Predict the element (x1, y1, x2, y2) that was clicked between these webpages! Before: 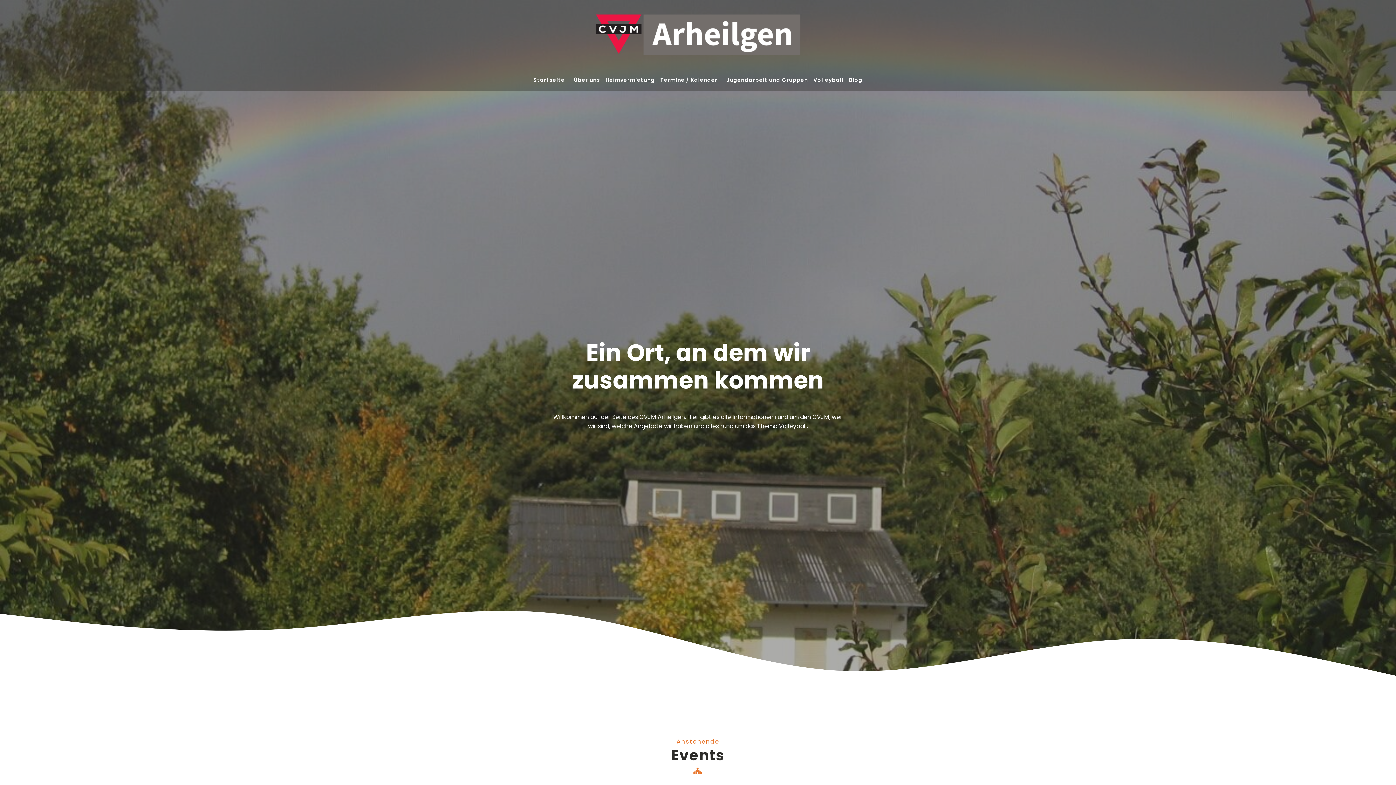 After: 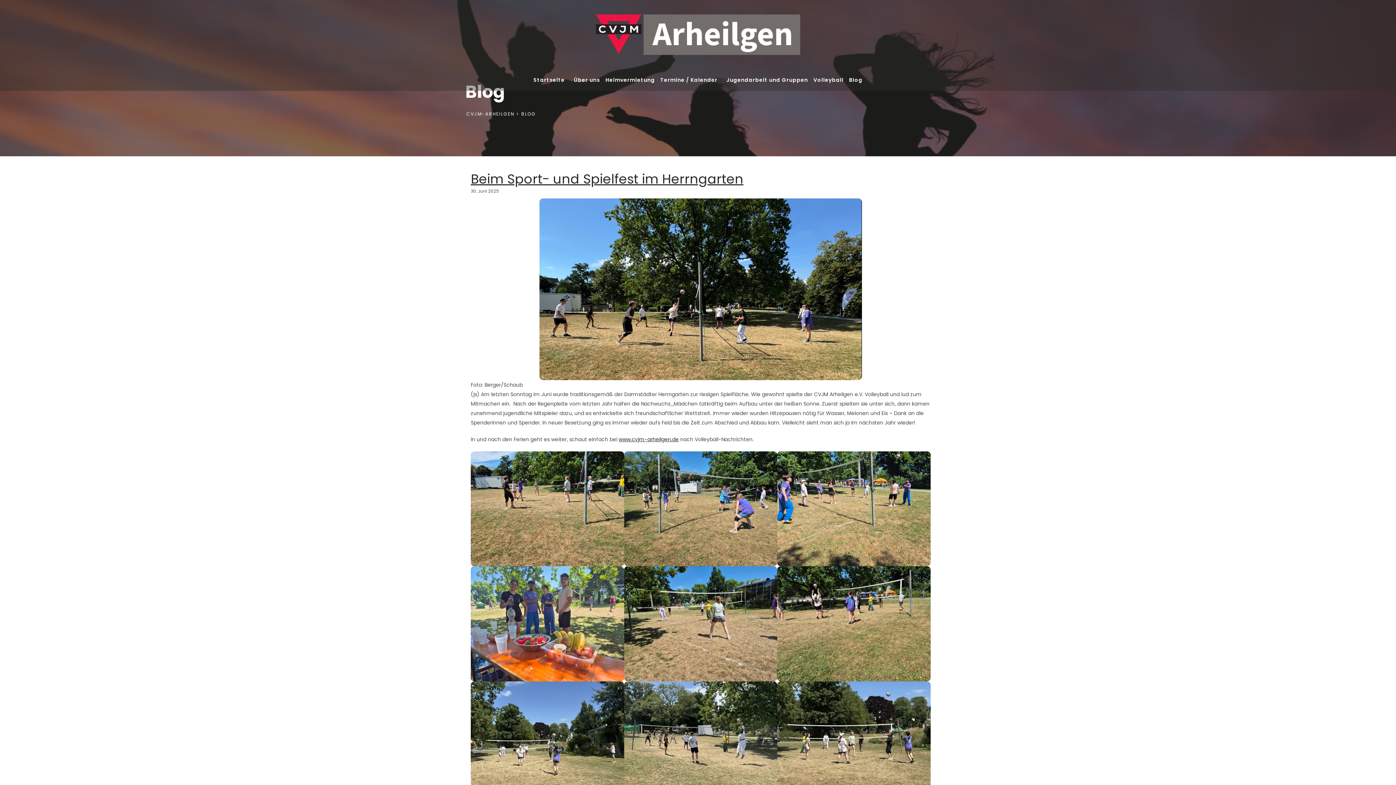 Action: label: Blog bbox: (845, 68, 866, 90)